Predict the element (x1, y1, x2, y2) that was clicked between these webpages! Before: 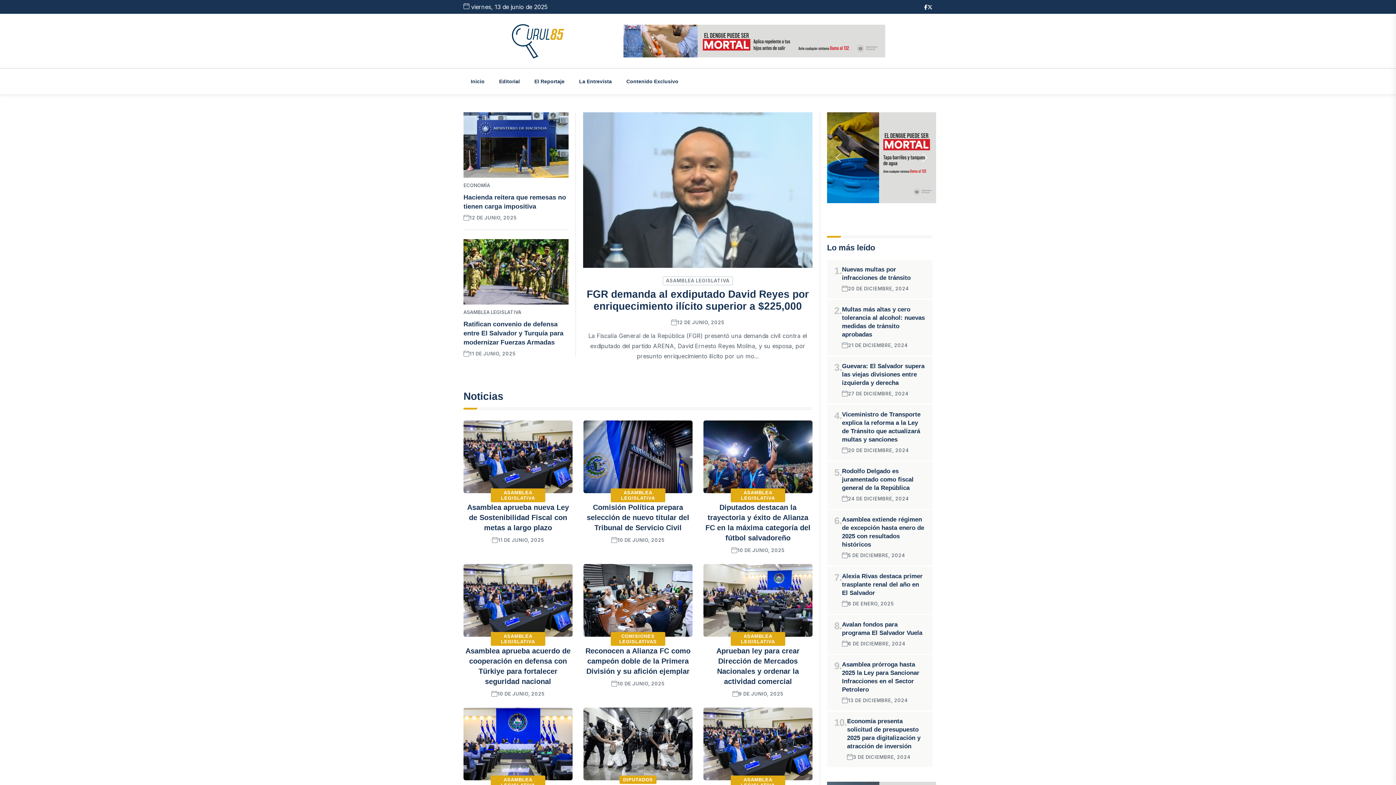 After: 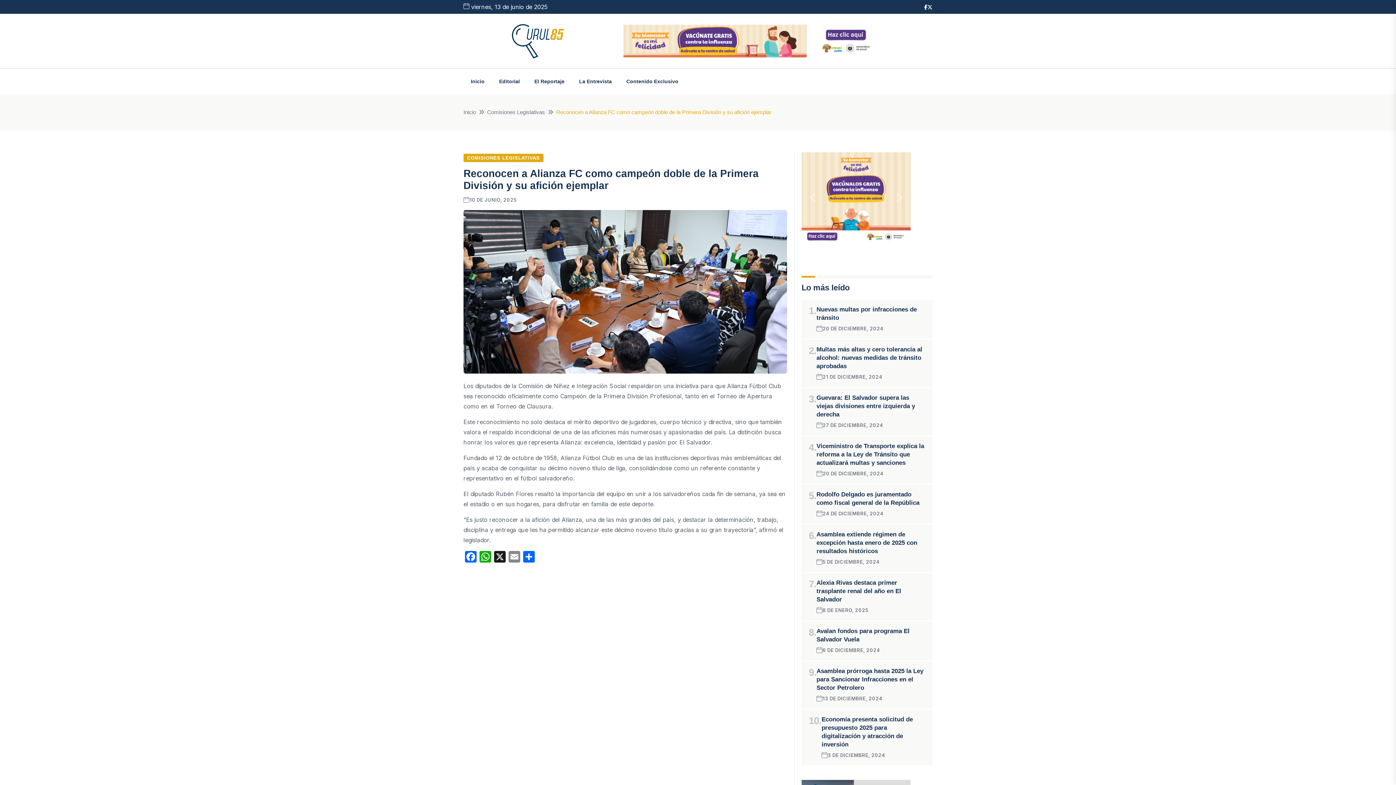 Action: bbox: (583, 596, 692, 603)